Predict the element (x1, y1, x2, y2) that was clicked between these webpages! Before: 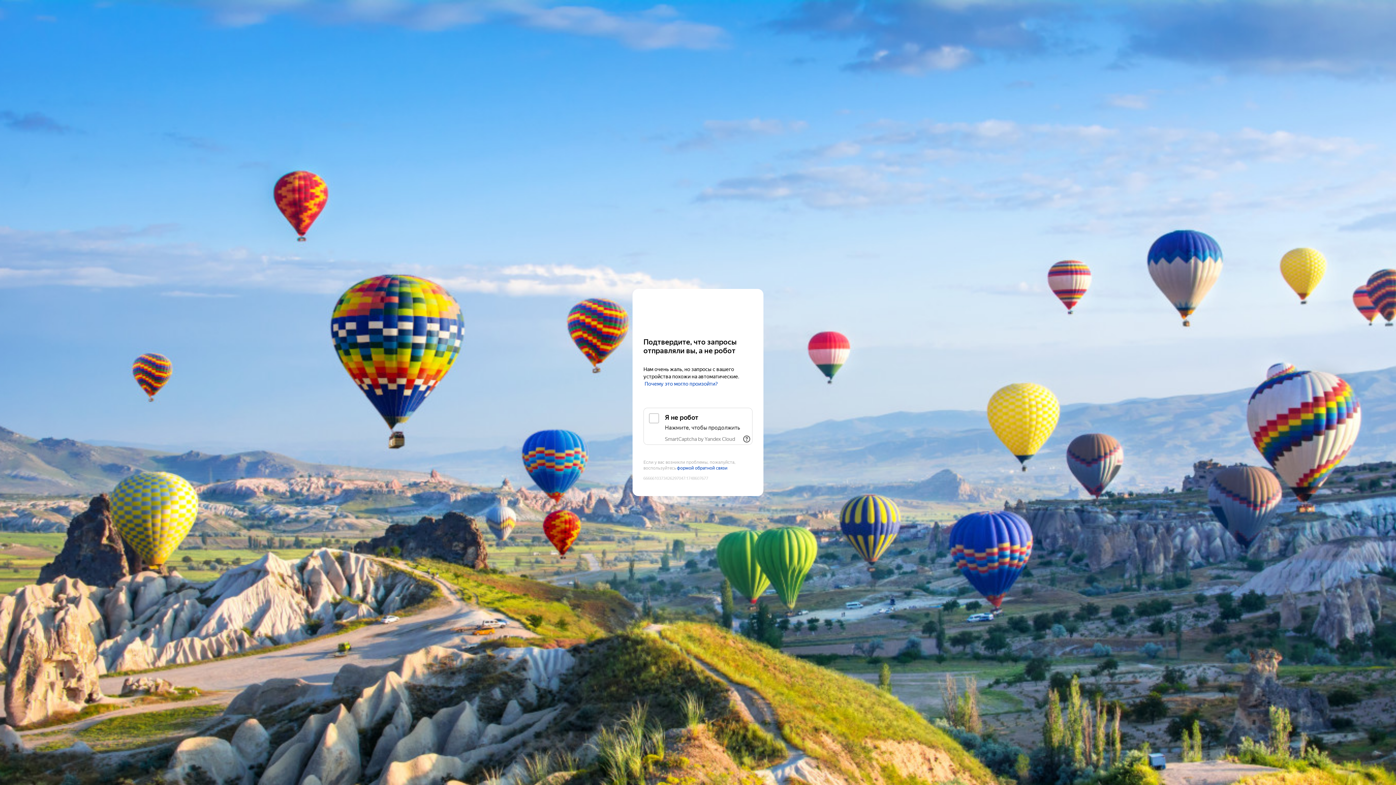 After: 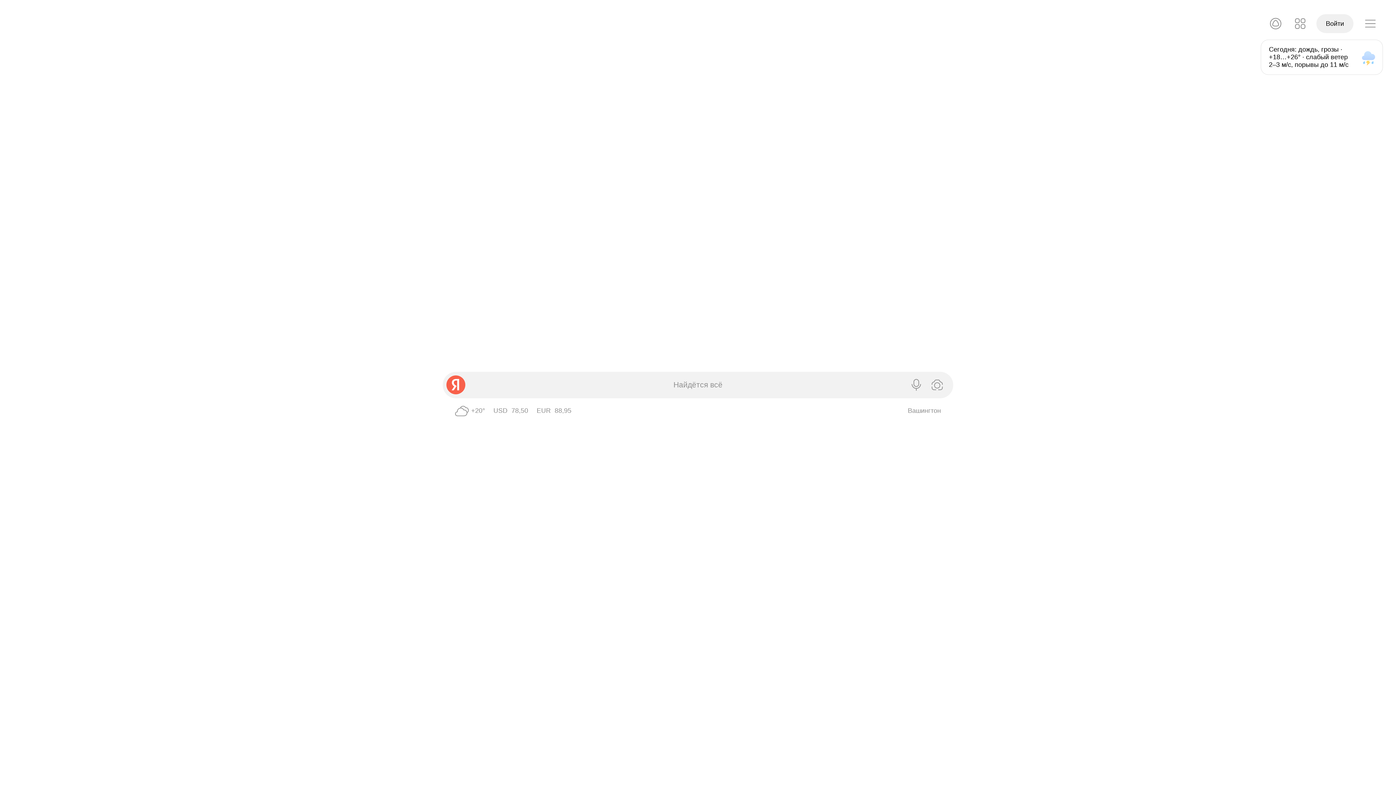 Action: label: Yandex bbox: (643, 303, 752, 316)